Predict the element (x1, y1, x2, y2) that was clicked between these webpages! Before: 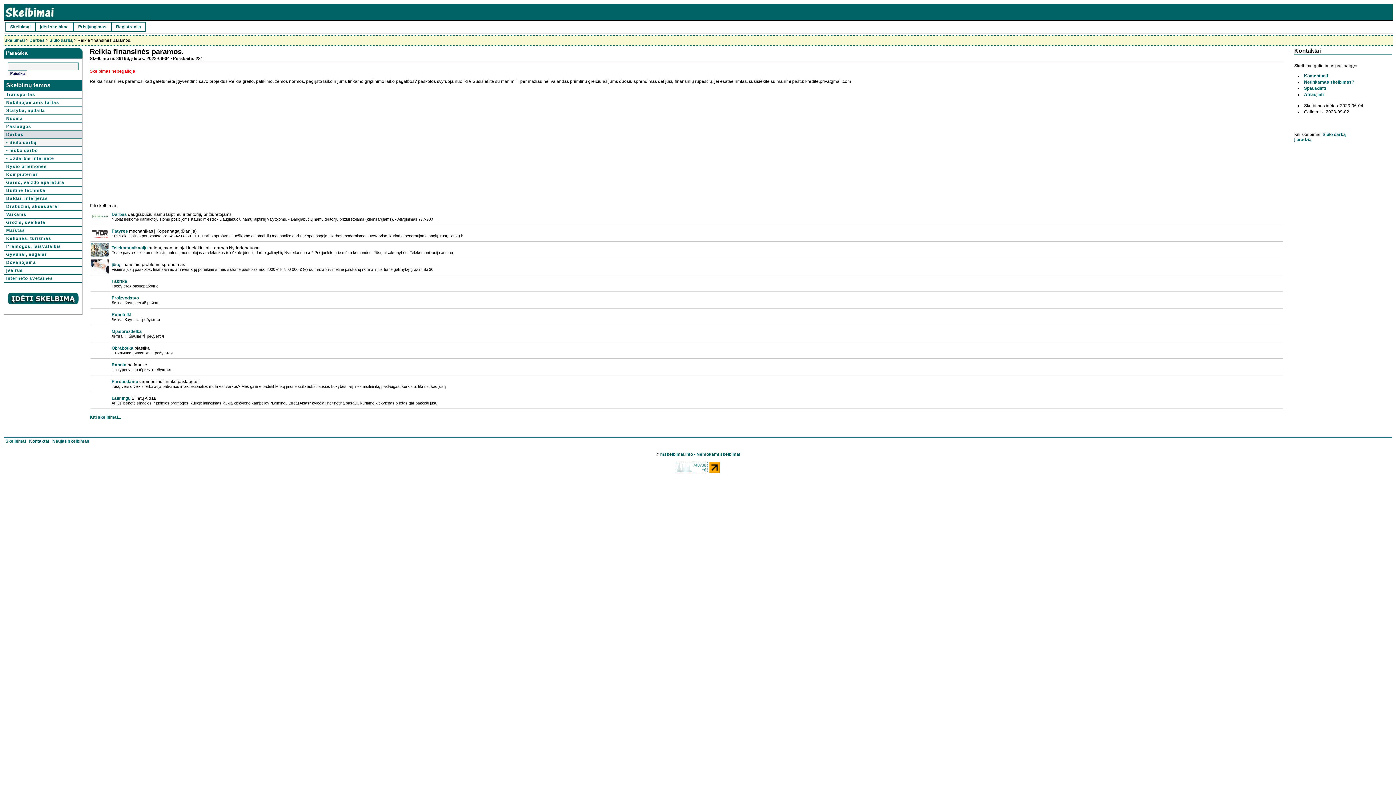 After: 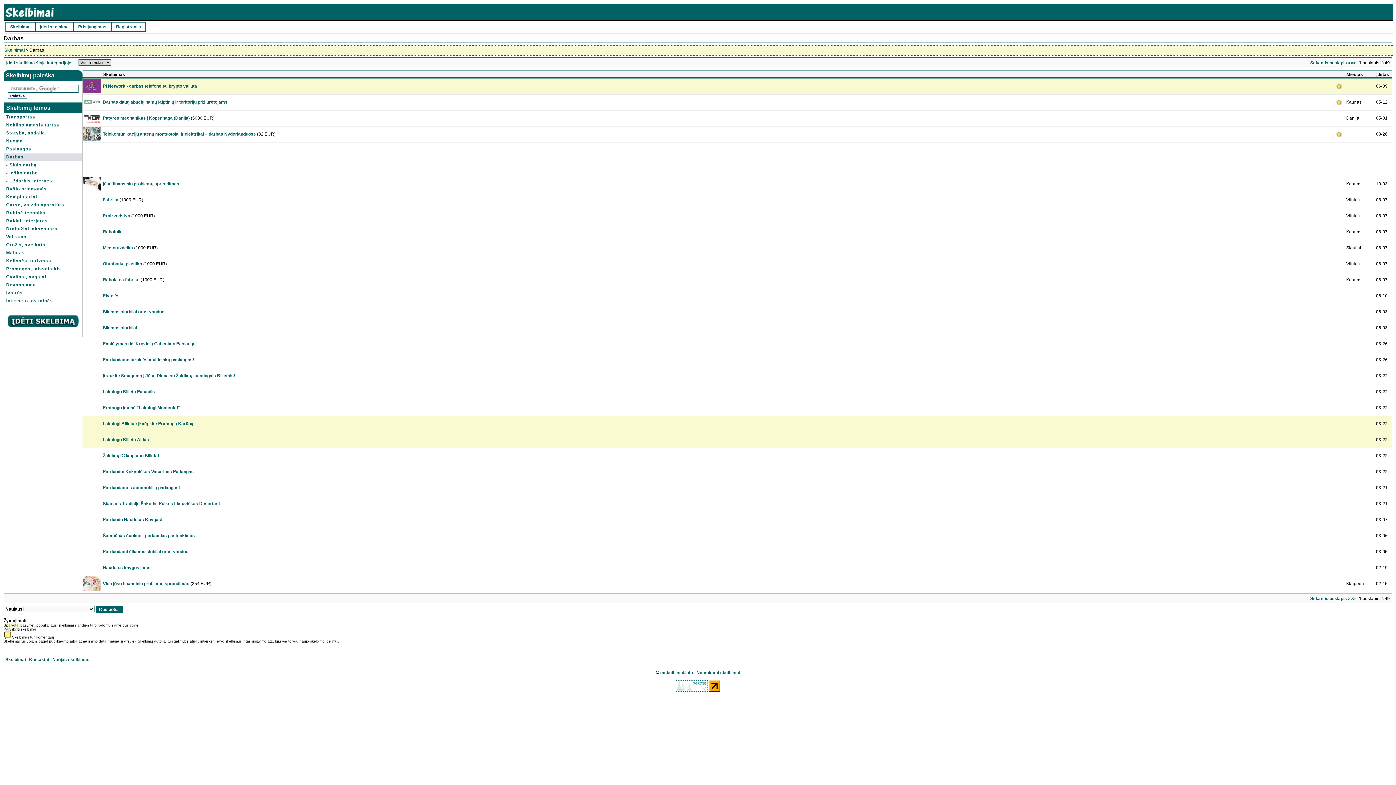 Action: bbox: (29, 37, 44, 42) label: Darbas